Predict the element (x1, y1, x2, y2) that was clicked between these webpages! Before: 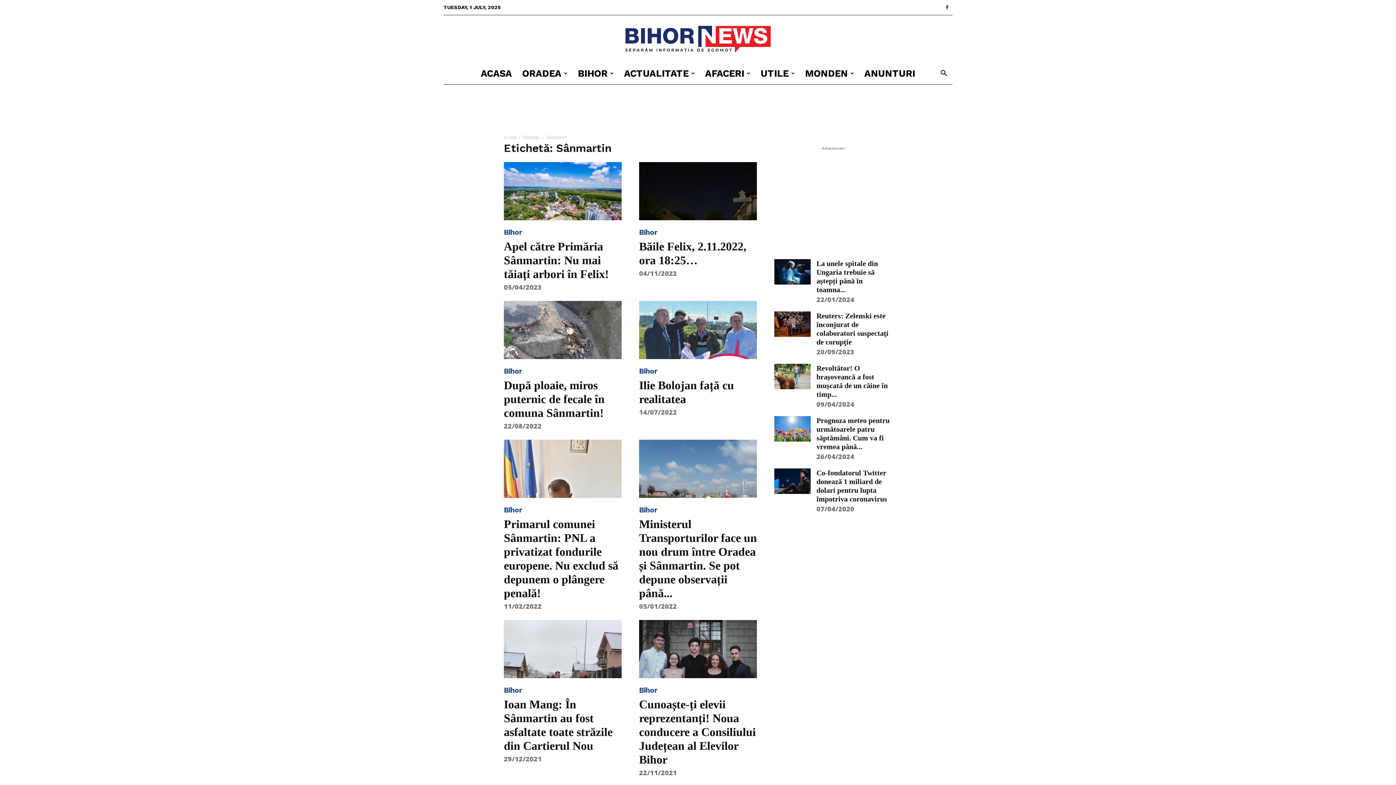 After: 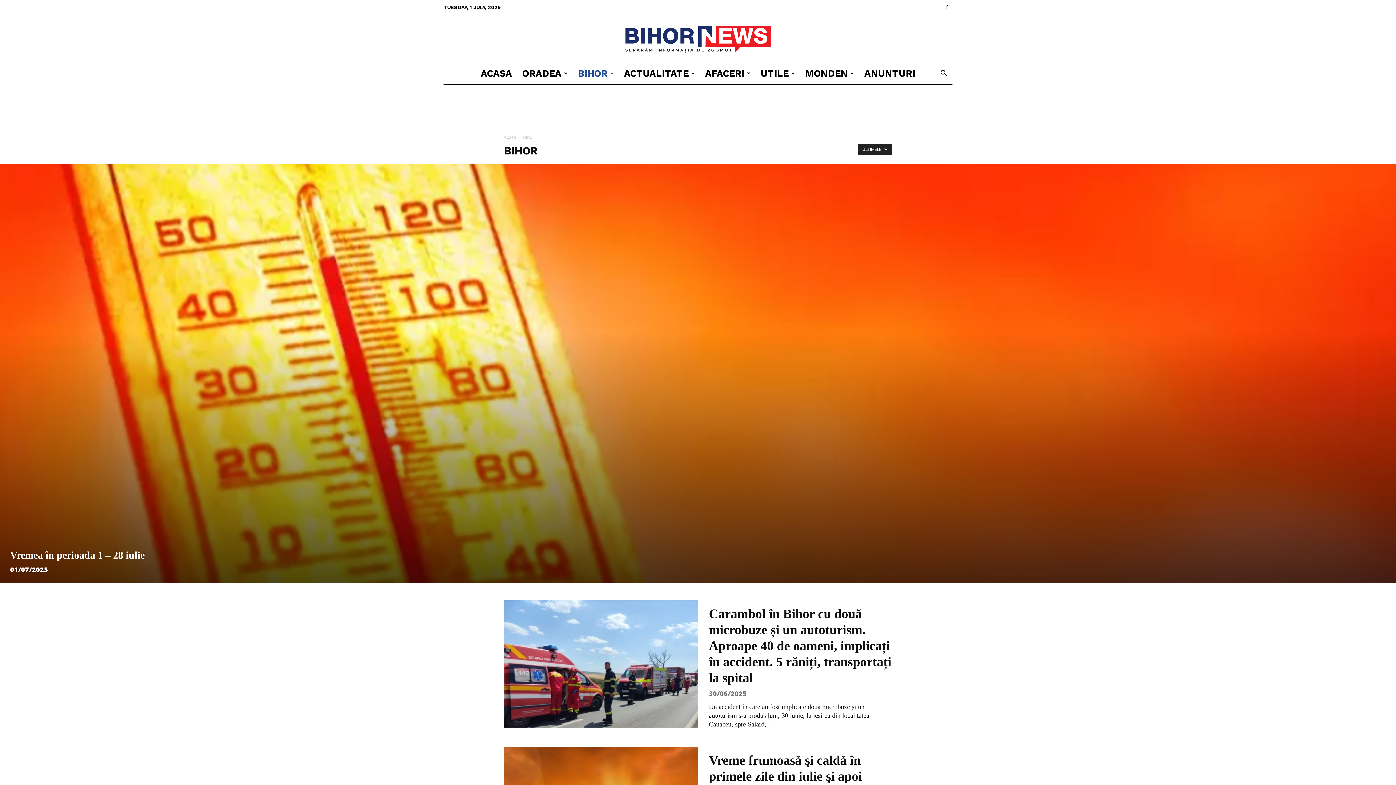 Action: bbox: (639, 502, 657, 517) label: Bihor